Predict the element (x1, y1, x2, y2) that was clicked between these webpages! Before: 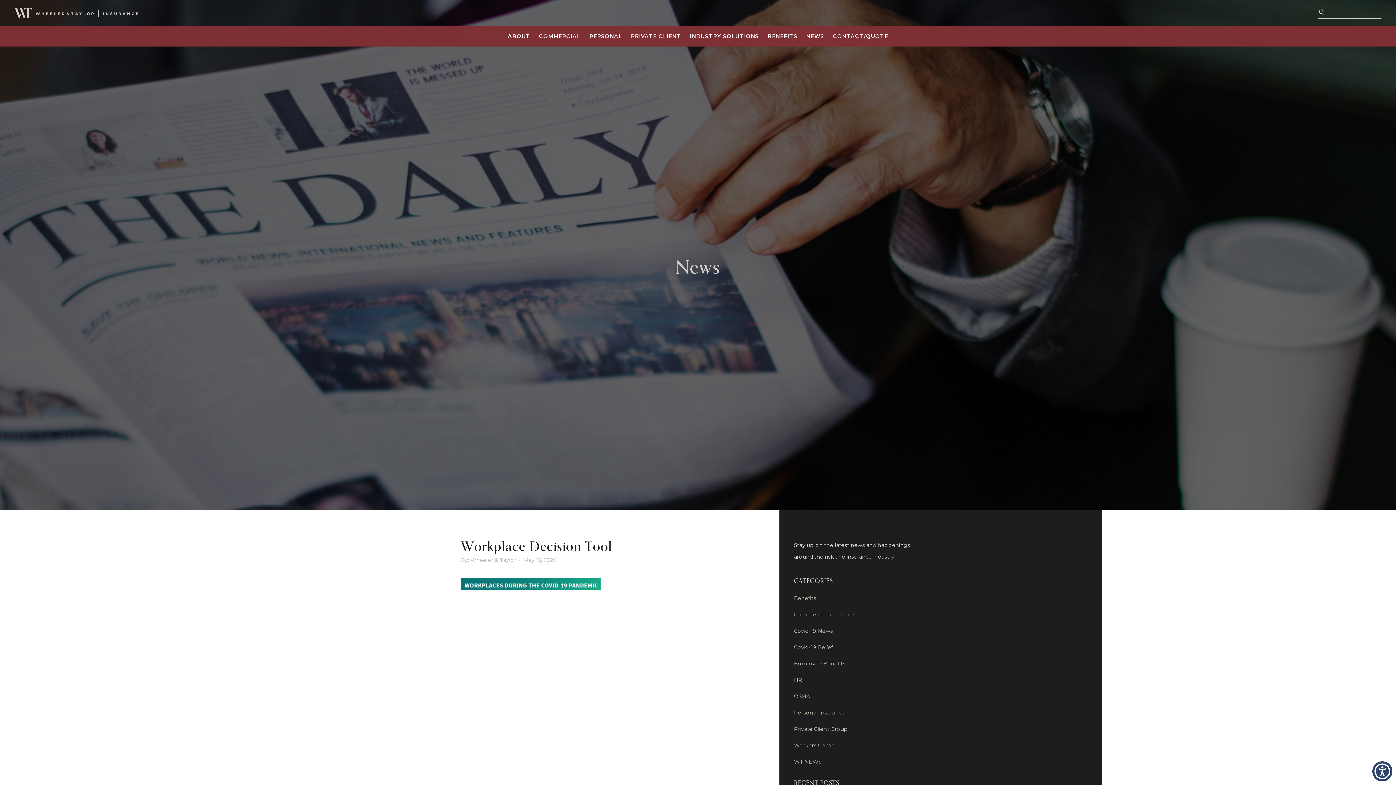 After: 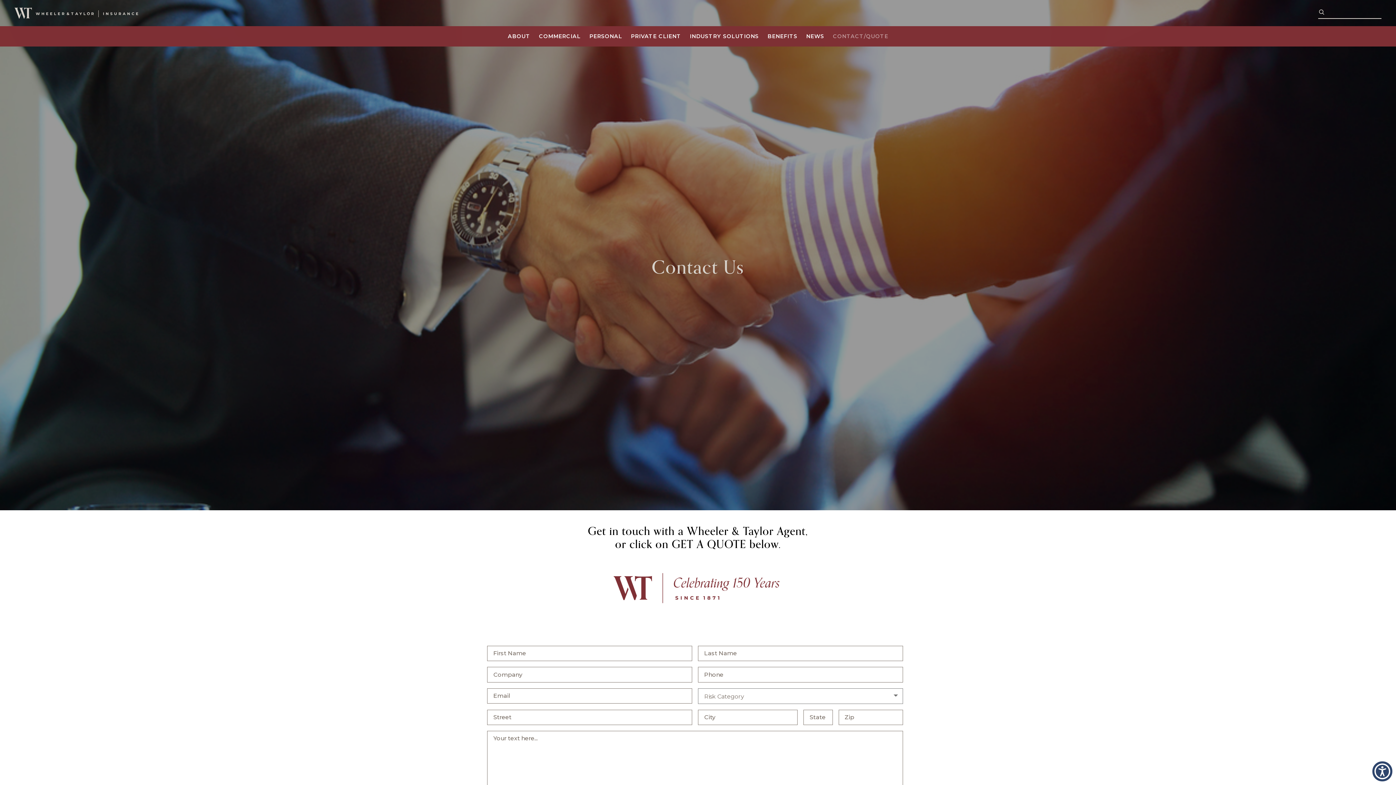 Action: label: CONTACT/QUOTE bbox: (828, 26, 892, 46)